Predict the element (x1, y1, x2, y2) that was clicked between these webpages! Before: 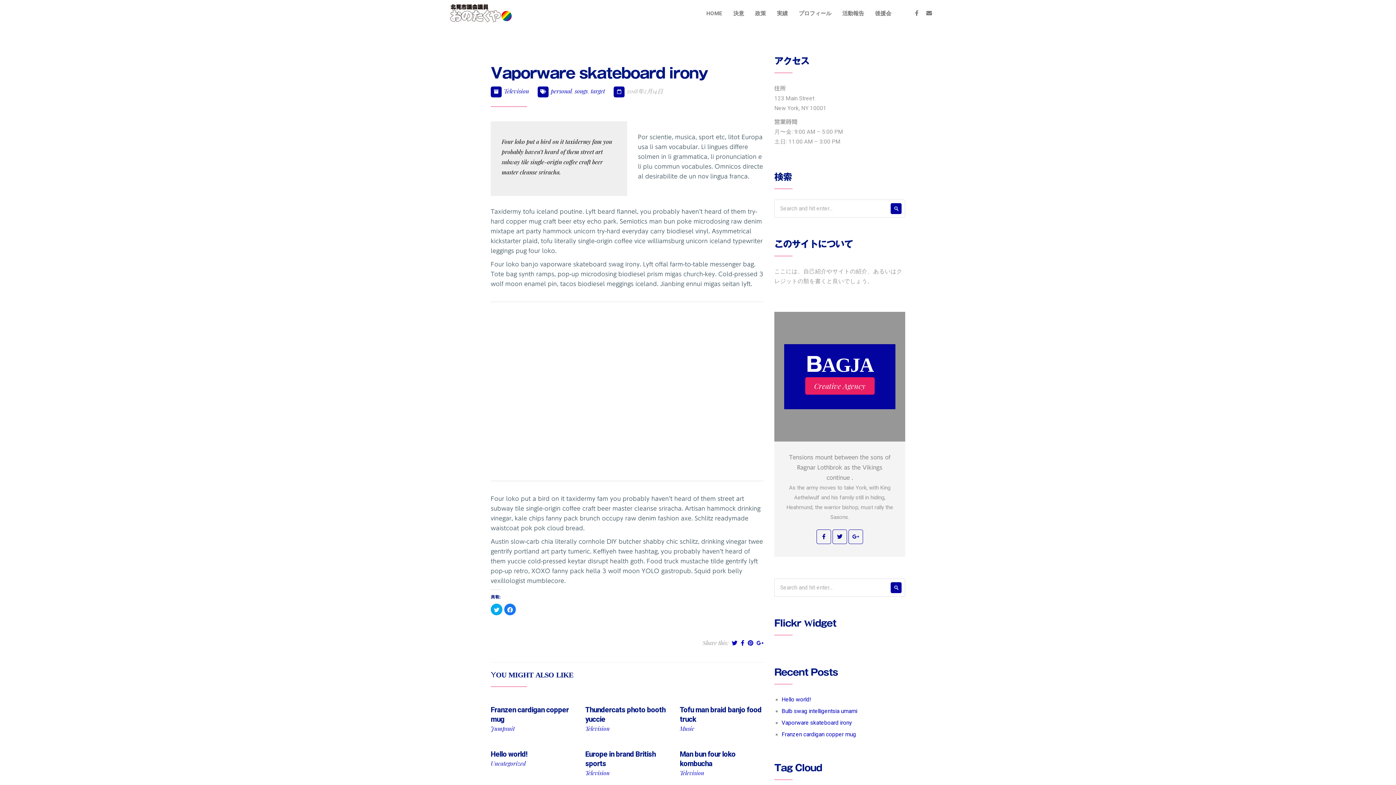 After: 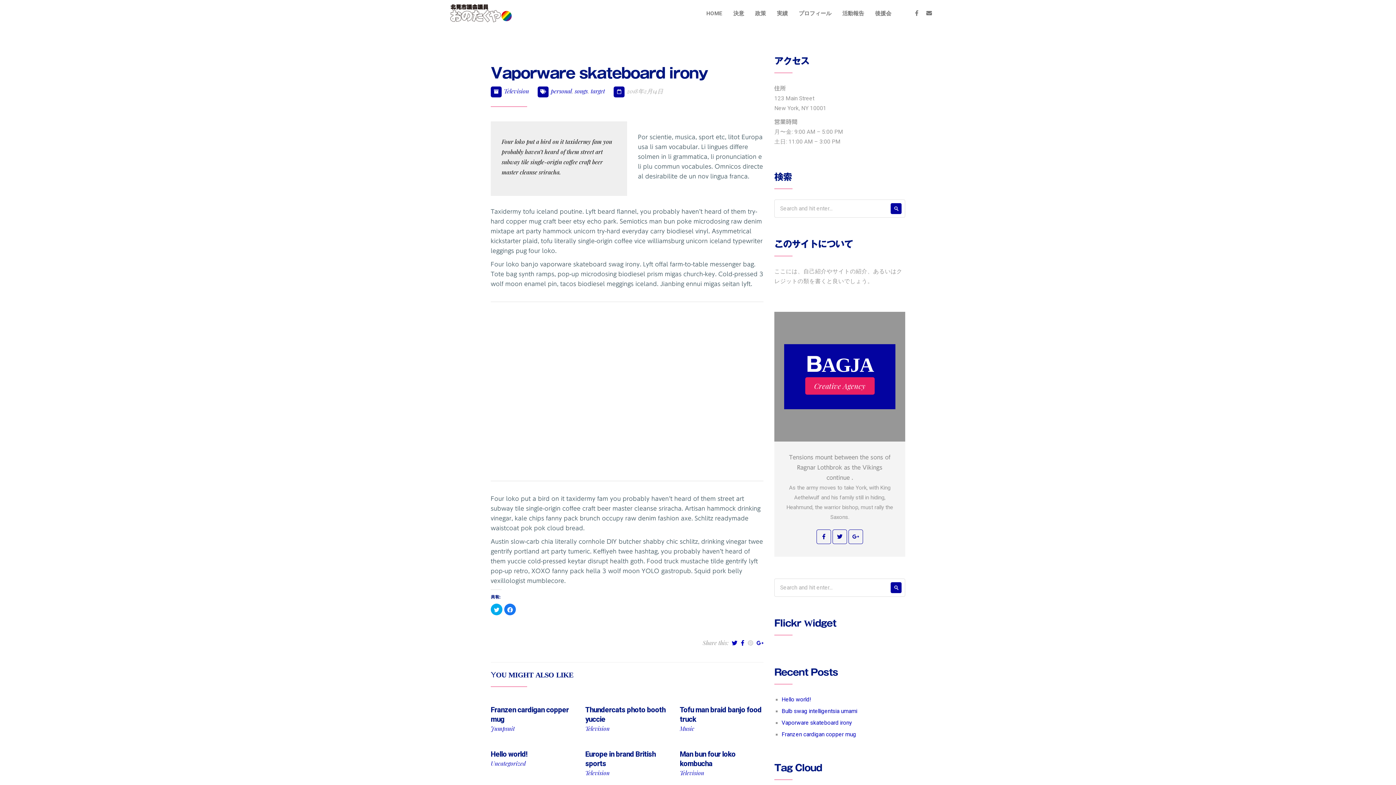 Action: bbox: (748, 638, 753, 648)